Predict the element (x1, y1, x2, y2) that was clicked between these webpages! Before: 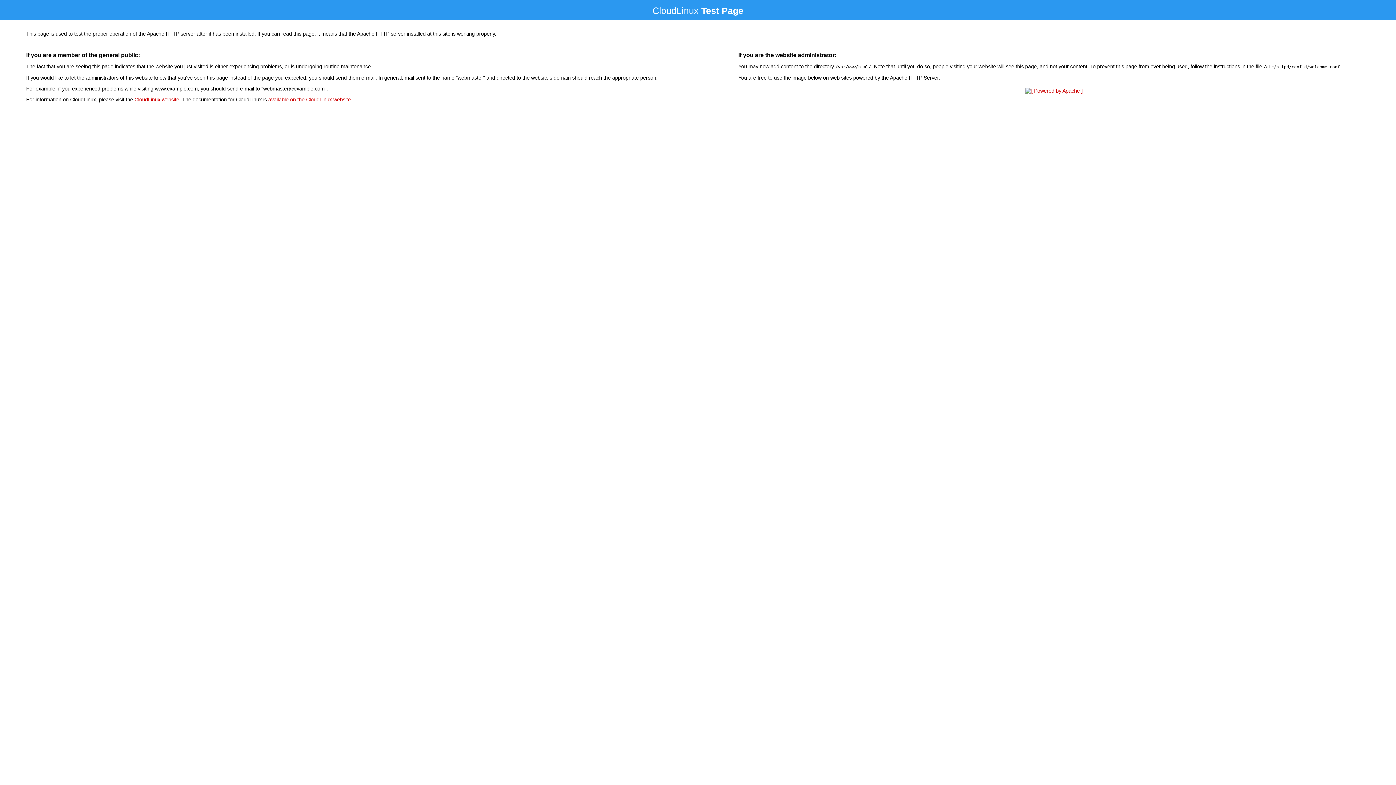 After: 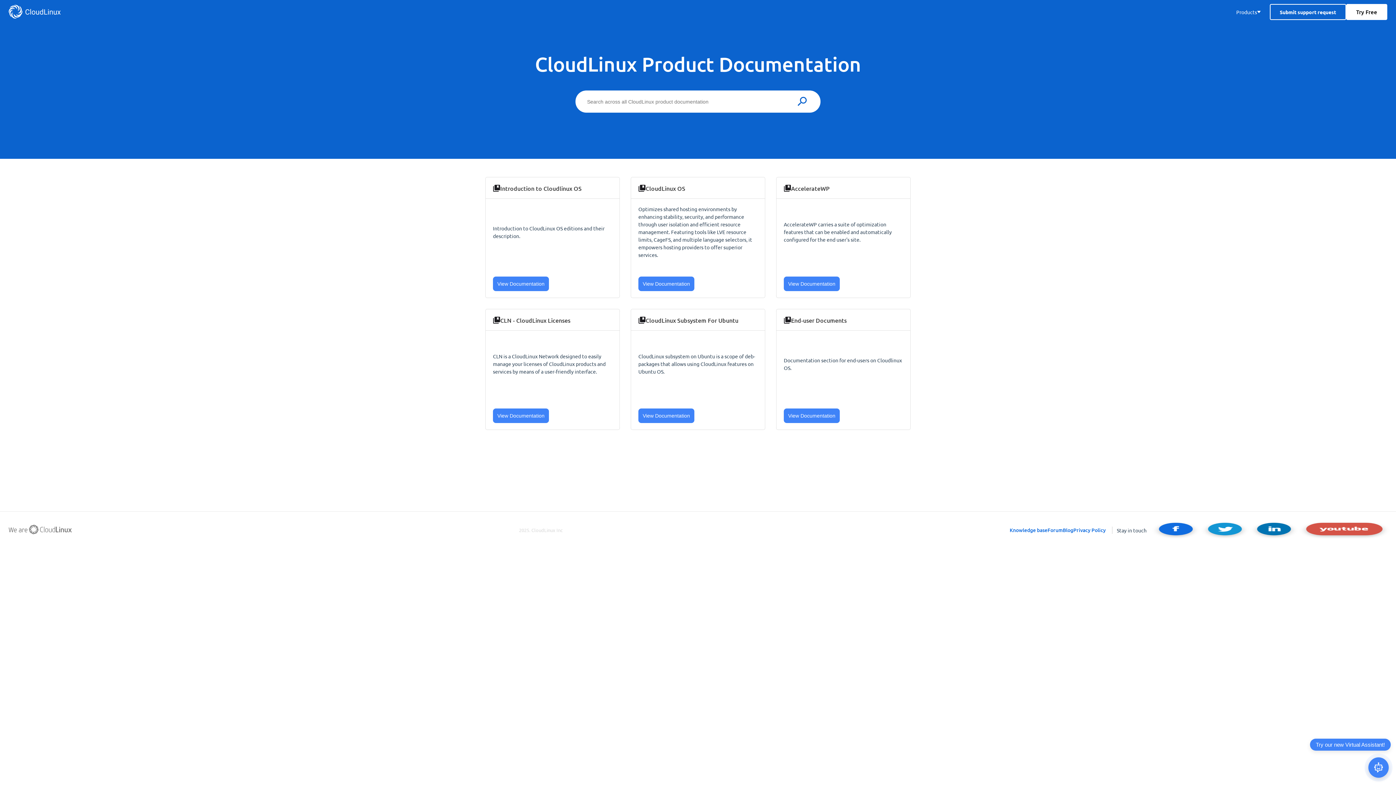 Action: label: available on the CloudLinux website bbox: (268, 96, 350, 102)